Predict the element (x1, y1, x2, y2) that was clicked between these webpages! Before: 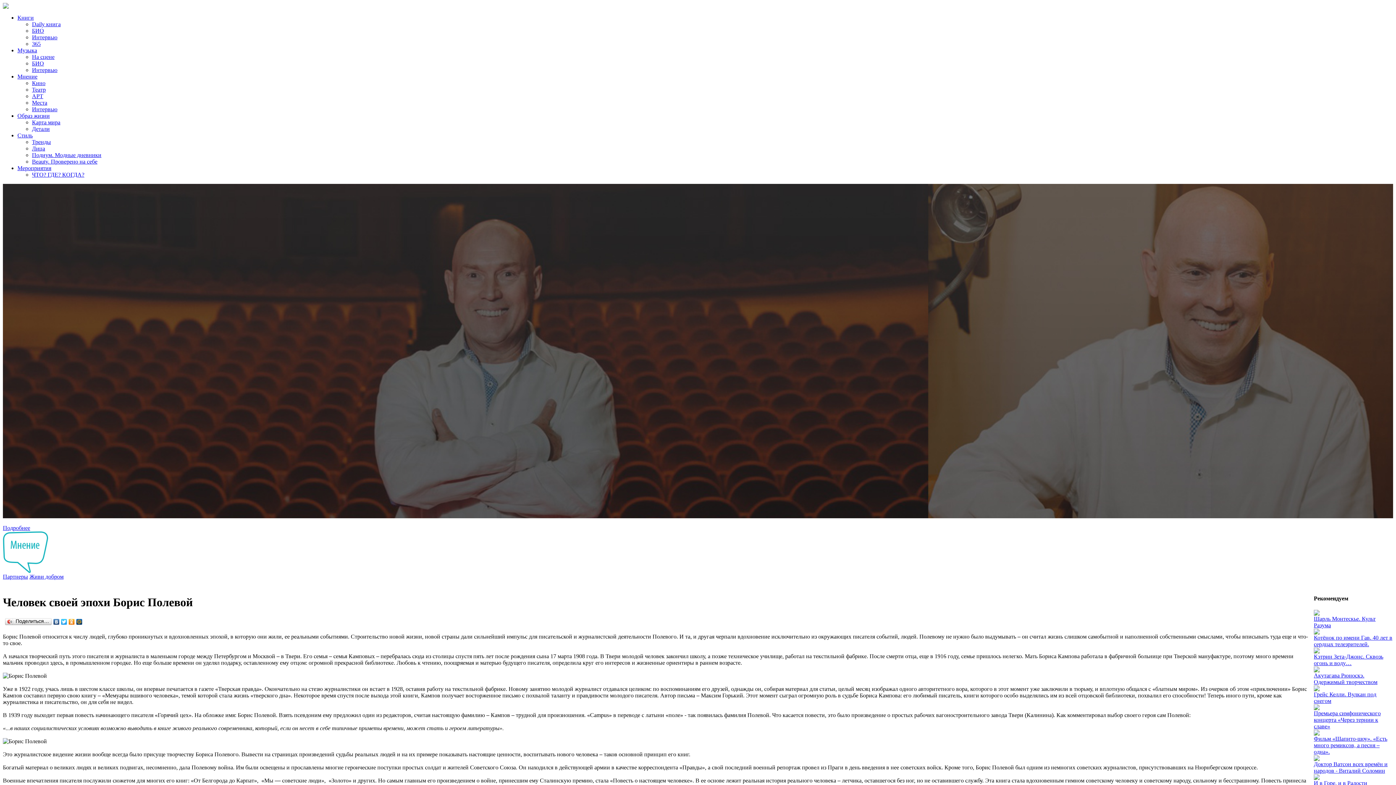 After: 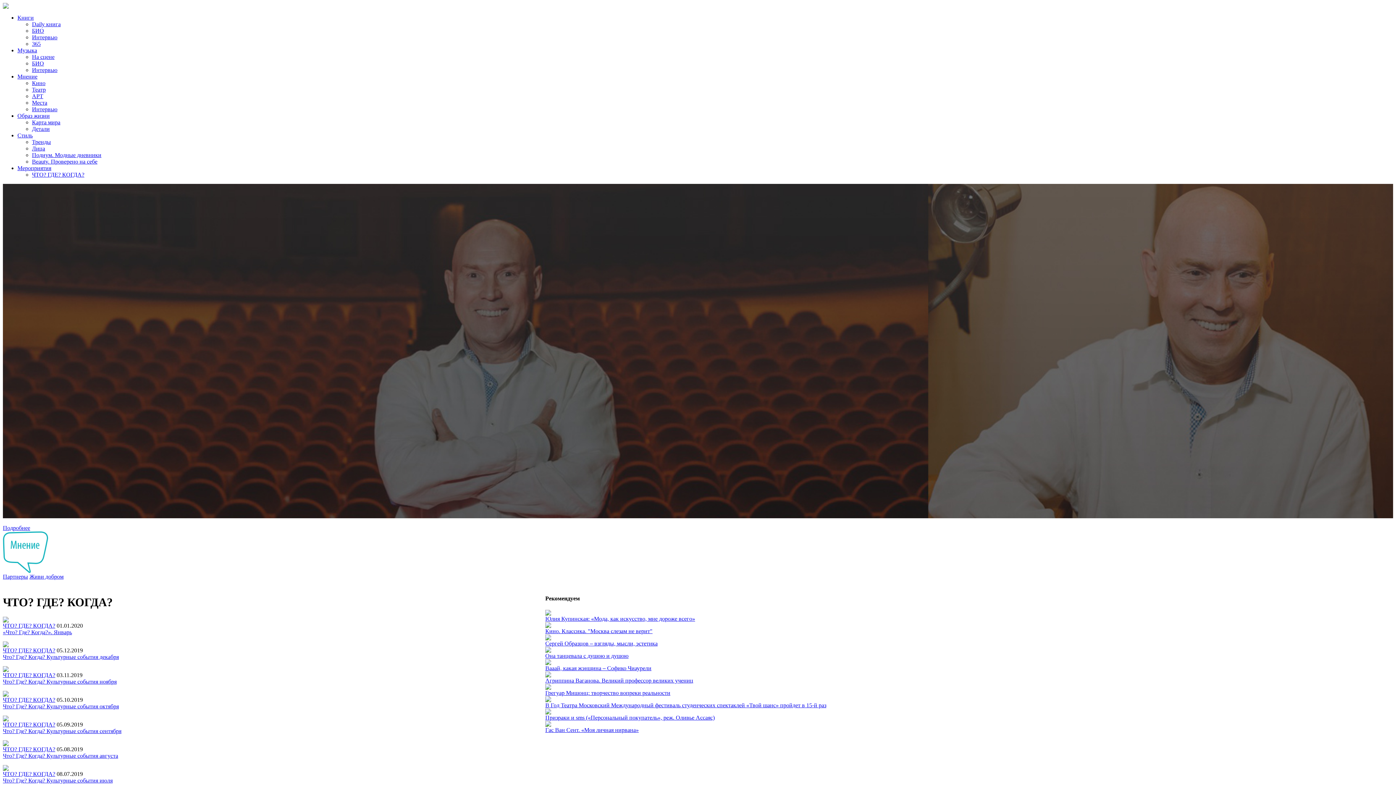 Action: label: ЧТО? ГДЕ? КОГДА? bbox: (32, 171, 84, 177)